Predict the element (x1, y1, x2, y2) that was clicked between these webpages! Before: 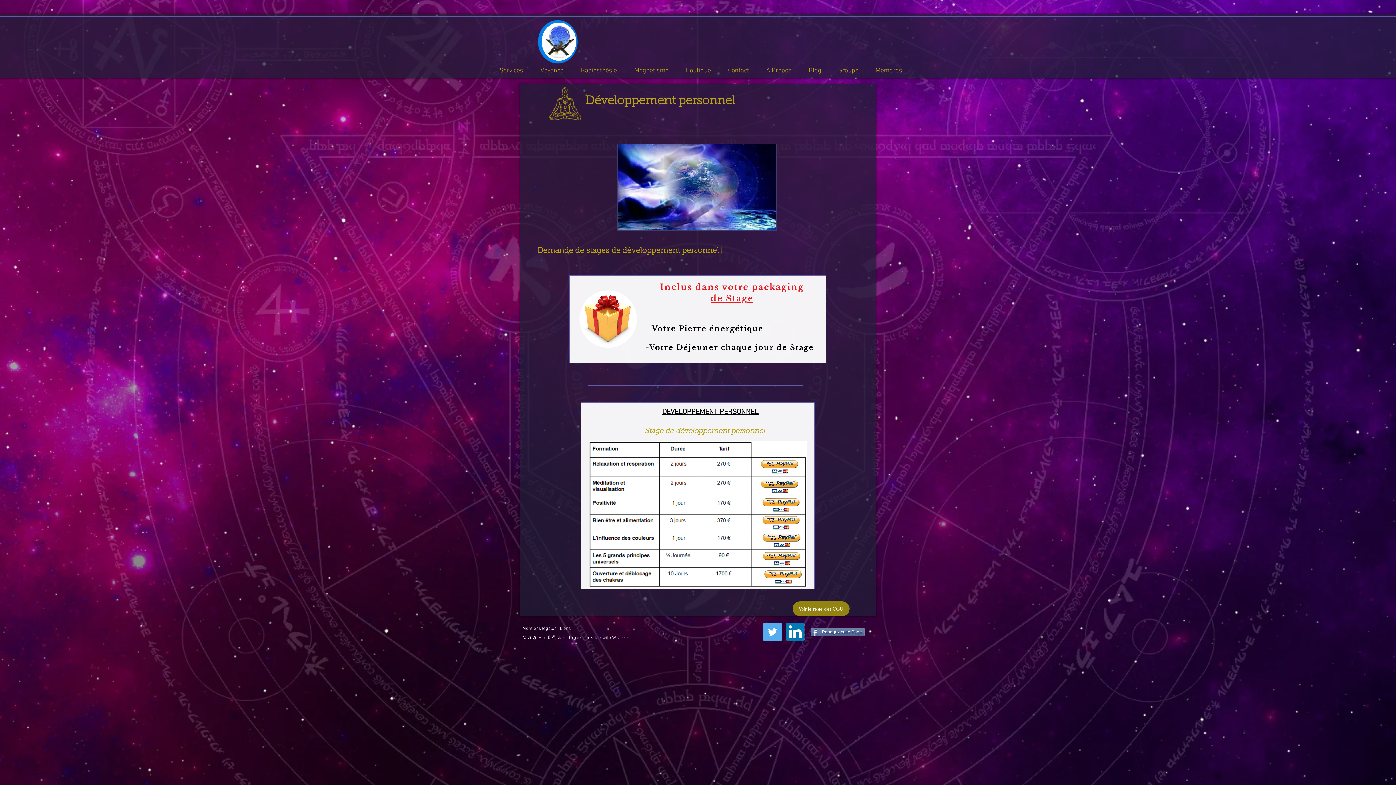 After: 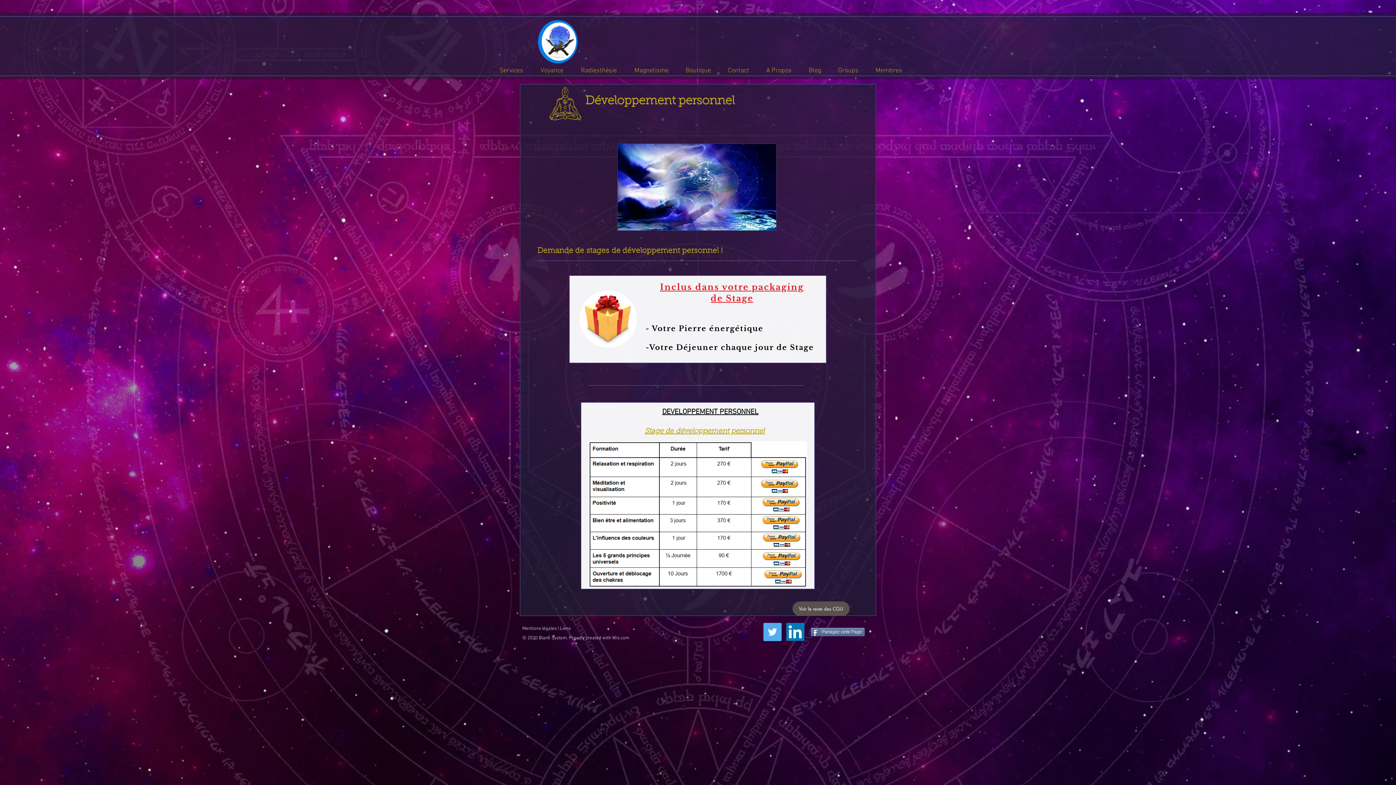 Action: bbox: (792, 601, 849, 616) label: Voir le reste des CGU